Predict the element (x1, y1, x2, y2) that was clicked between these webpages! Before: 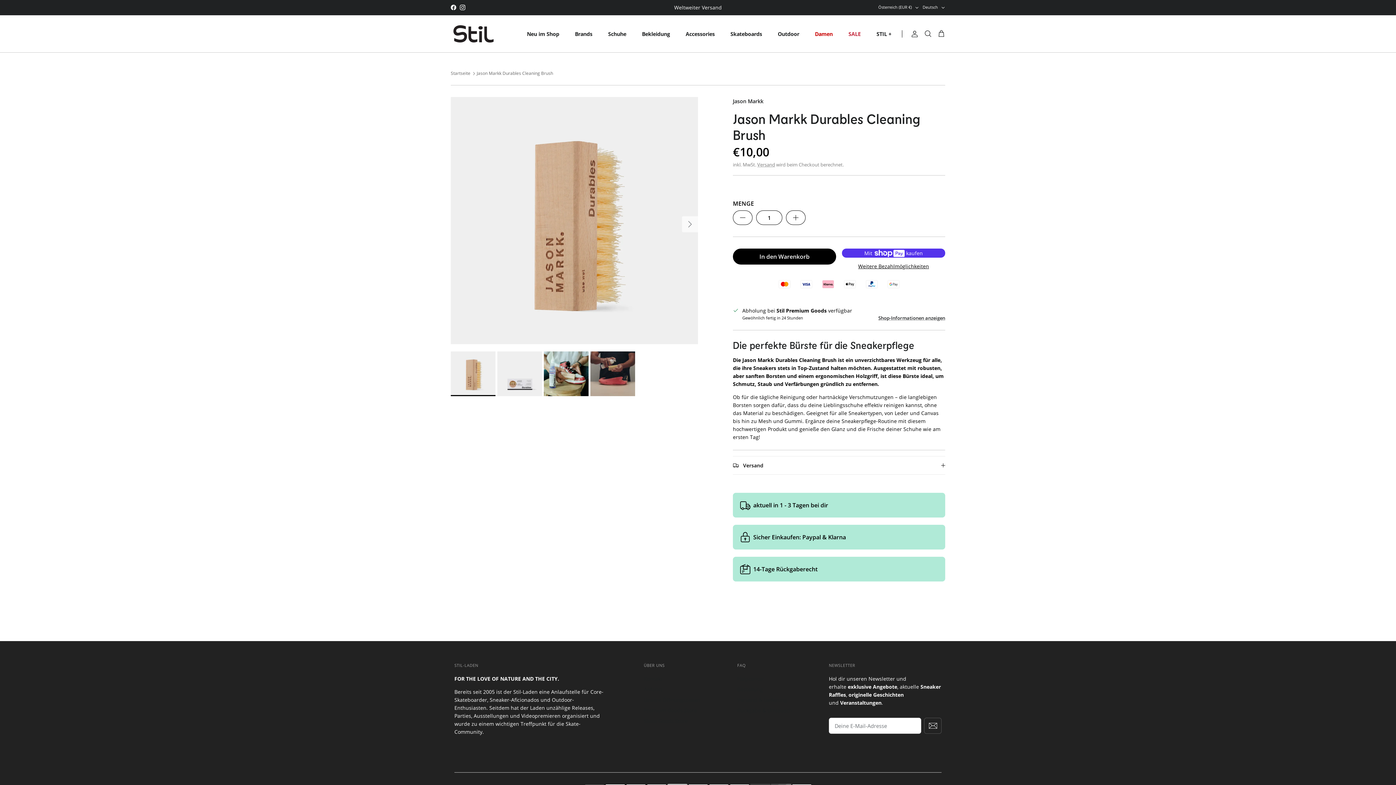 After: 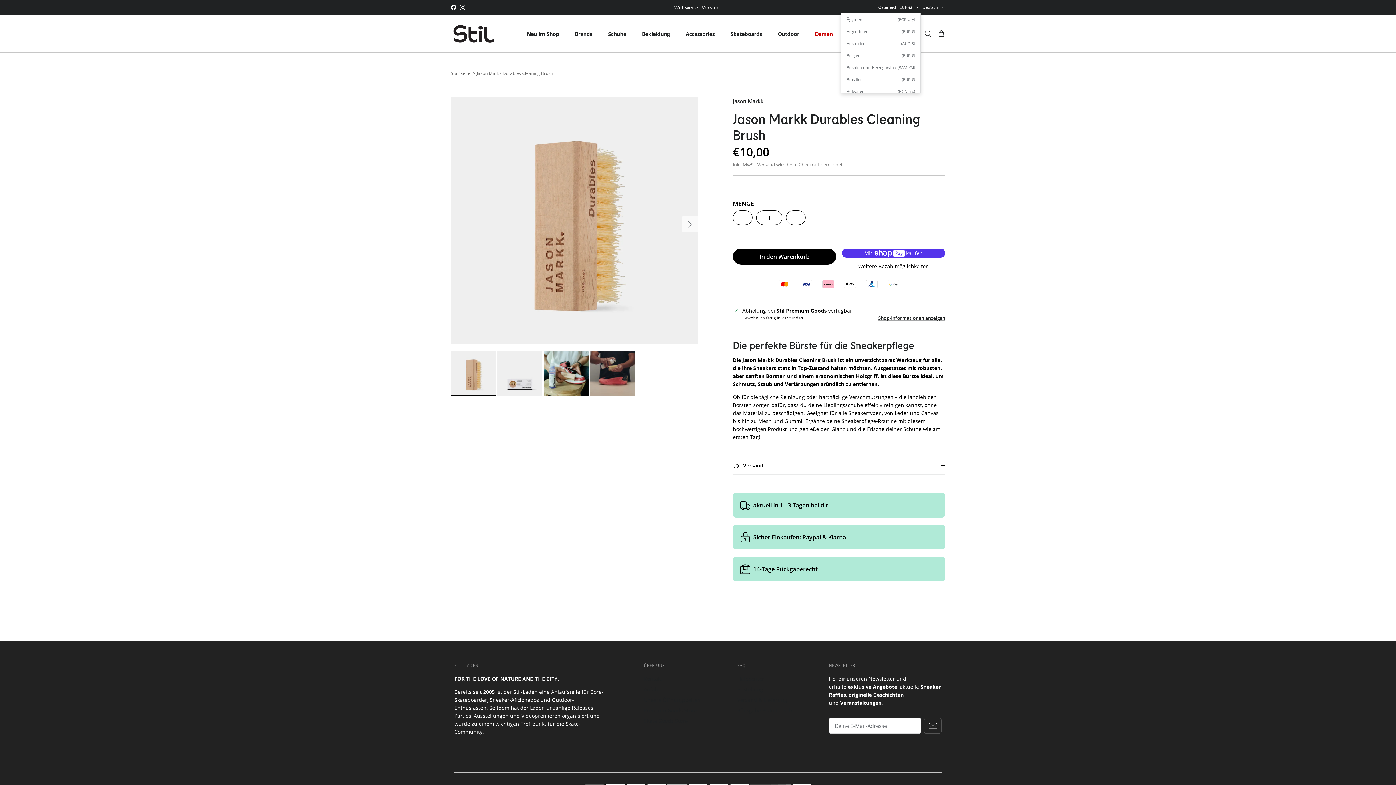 Action: label: Österreich (EUR €)  bbox: (878, 1, 919, 14)